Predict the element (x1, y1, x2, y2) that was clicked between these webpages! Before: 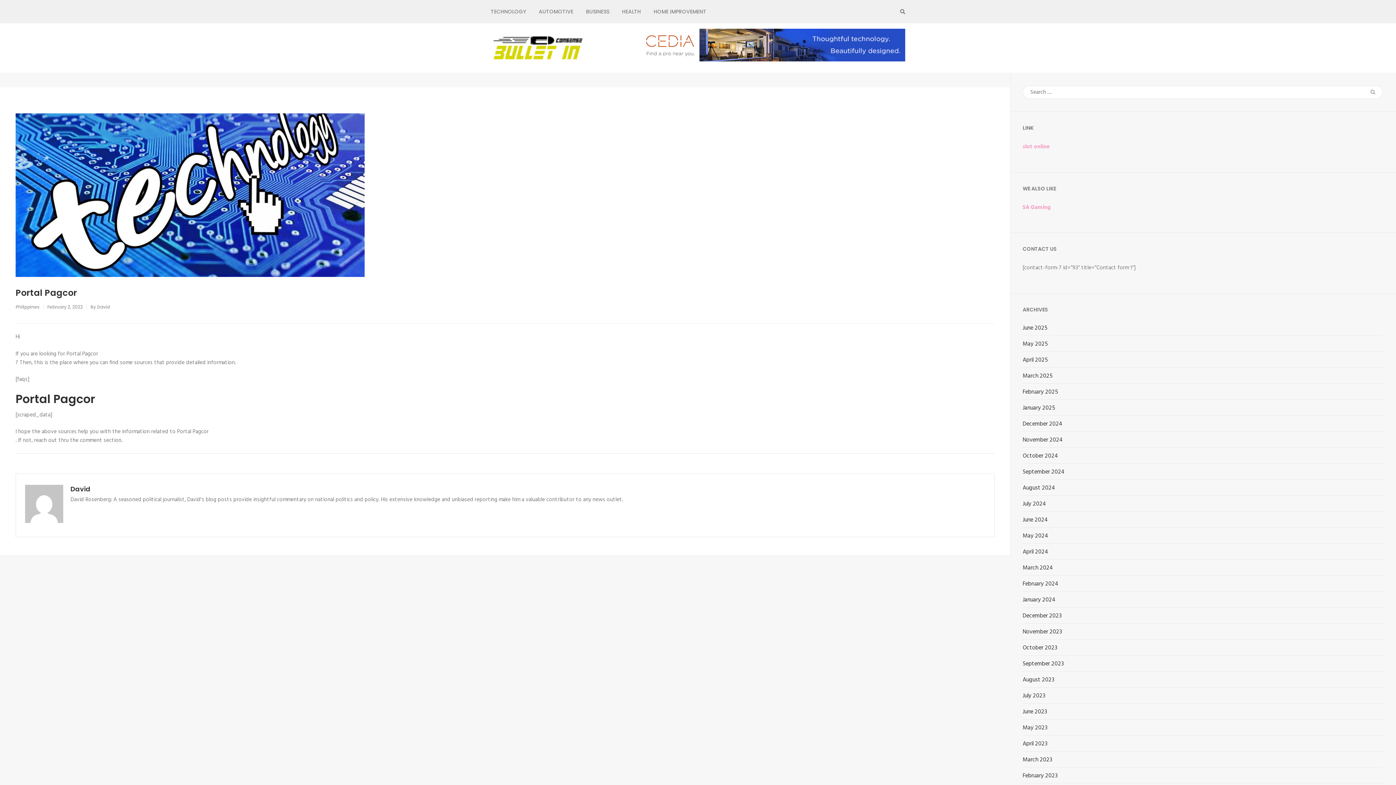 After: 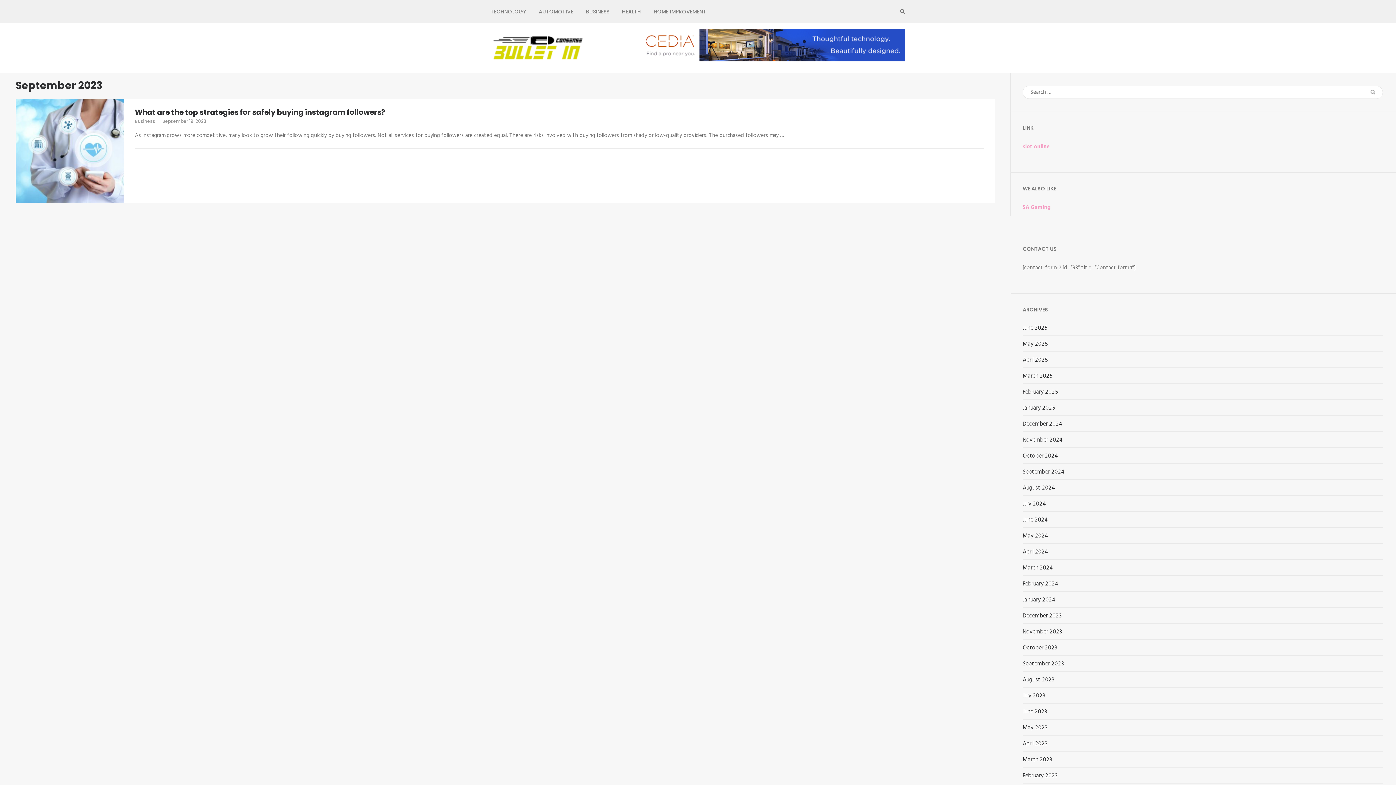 Action: bbox: (1022, 660, 1064, 668) label: September 2023